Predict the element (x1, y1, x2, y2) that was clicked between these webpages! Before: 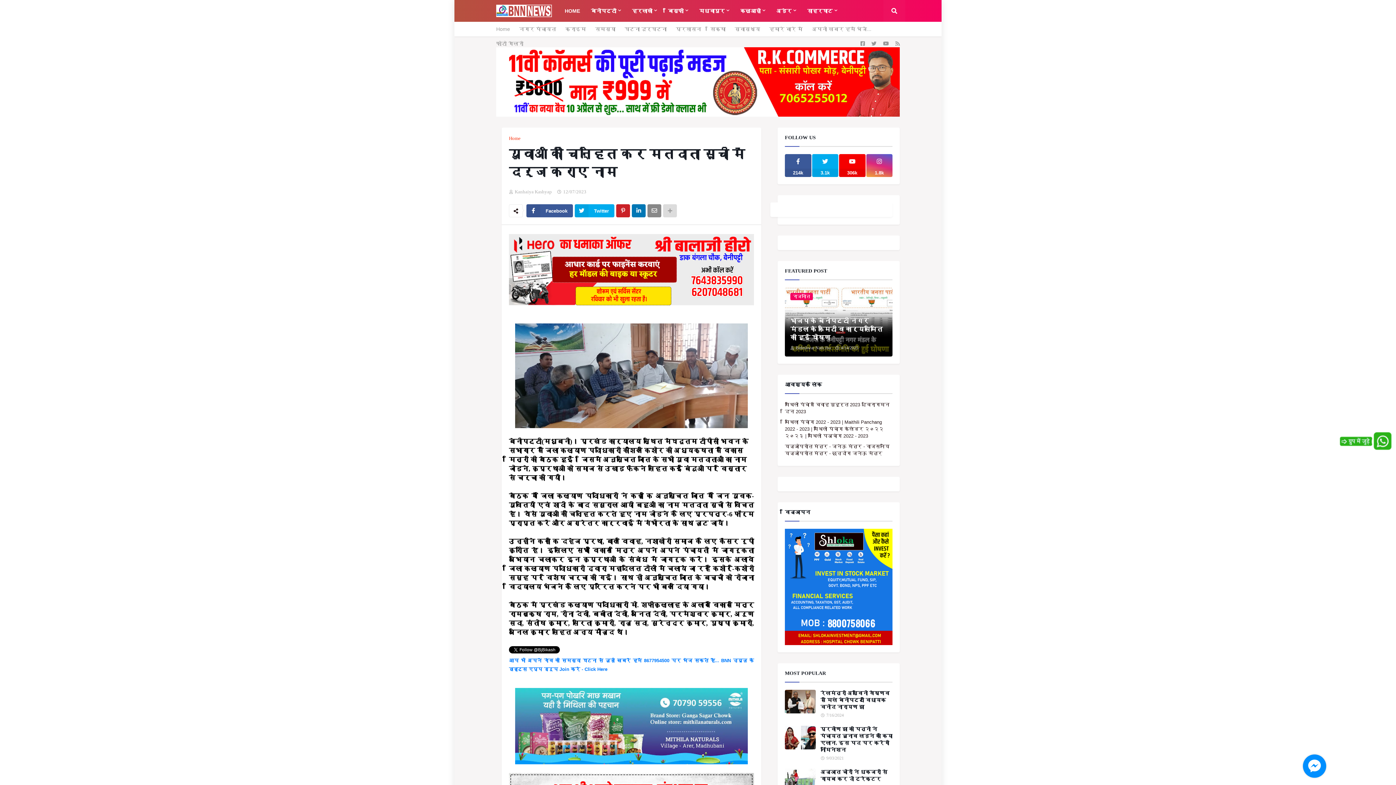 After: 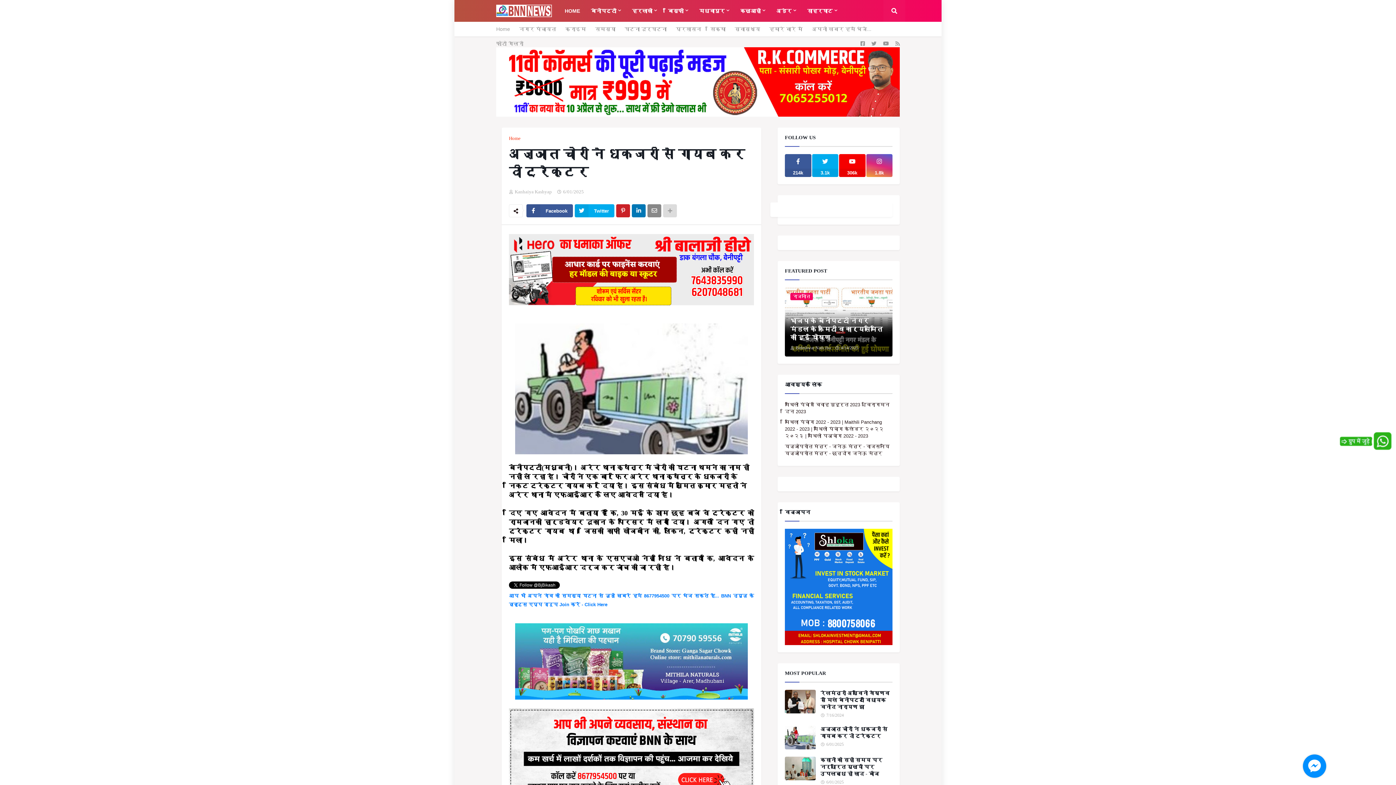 Action: bbox: (820, 769, 892, 782) label: अज्ञात चोरों ने धकजरी से गायब कर दी ट्रैक्टर